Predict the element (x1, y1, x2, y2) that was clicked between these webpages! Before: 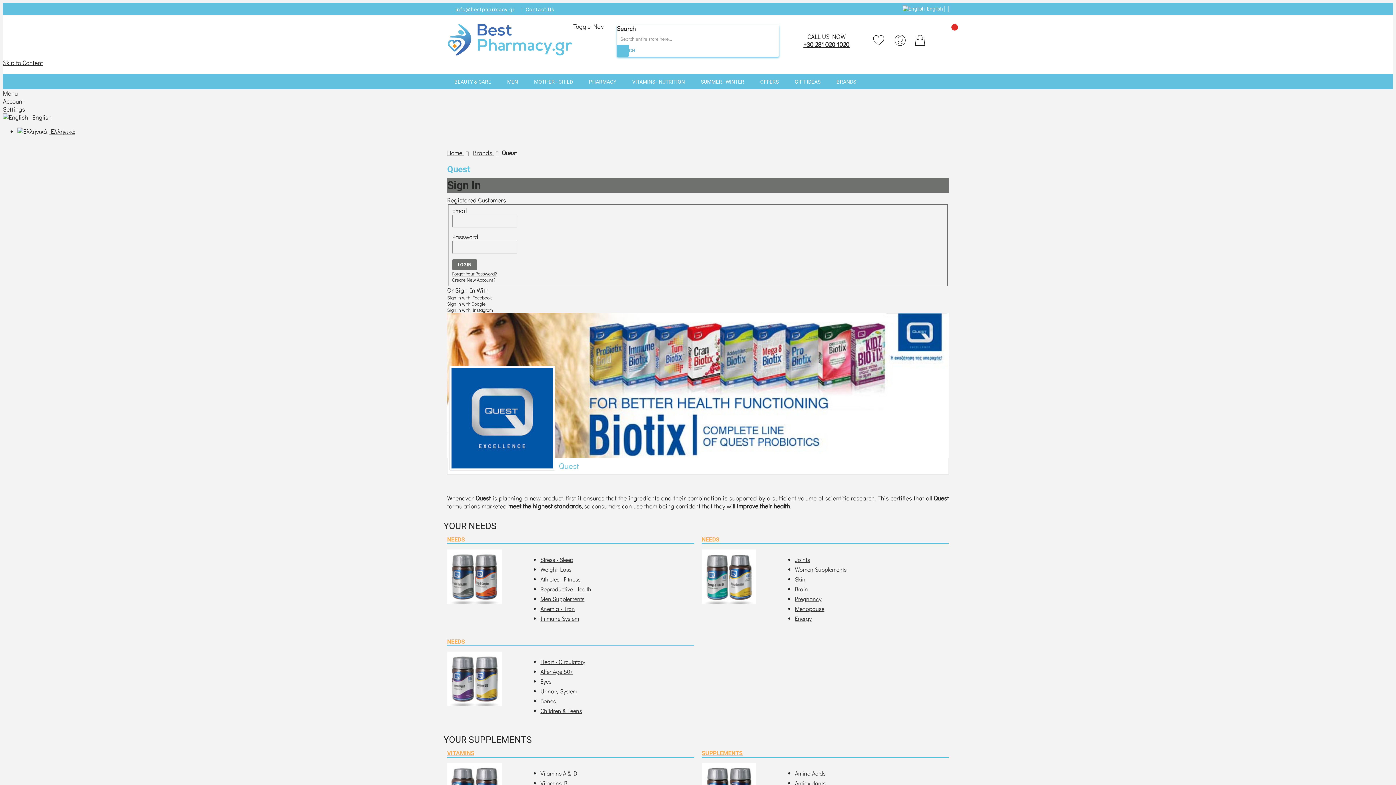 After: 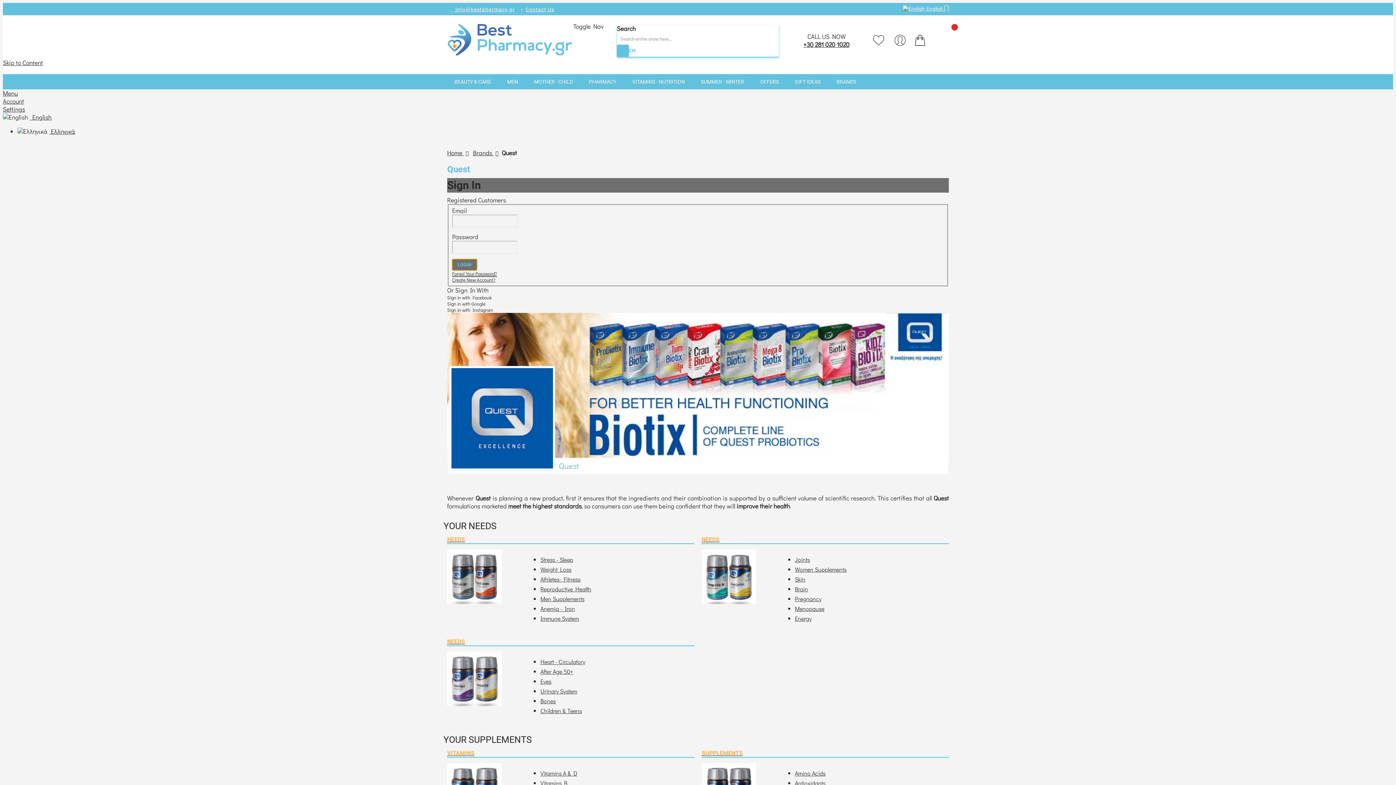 Action: label: LOGIN bbox: (452, 259, 477, 270)